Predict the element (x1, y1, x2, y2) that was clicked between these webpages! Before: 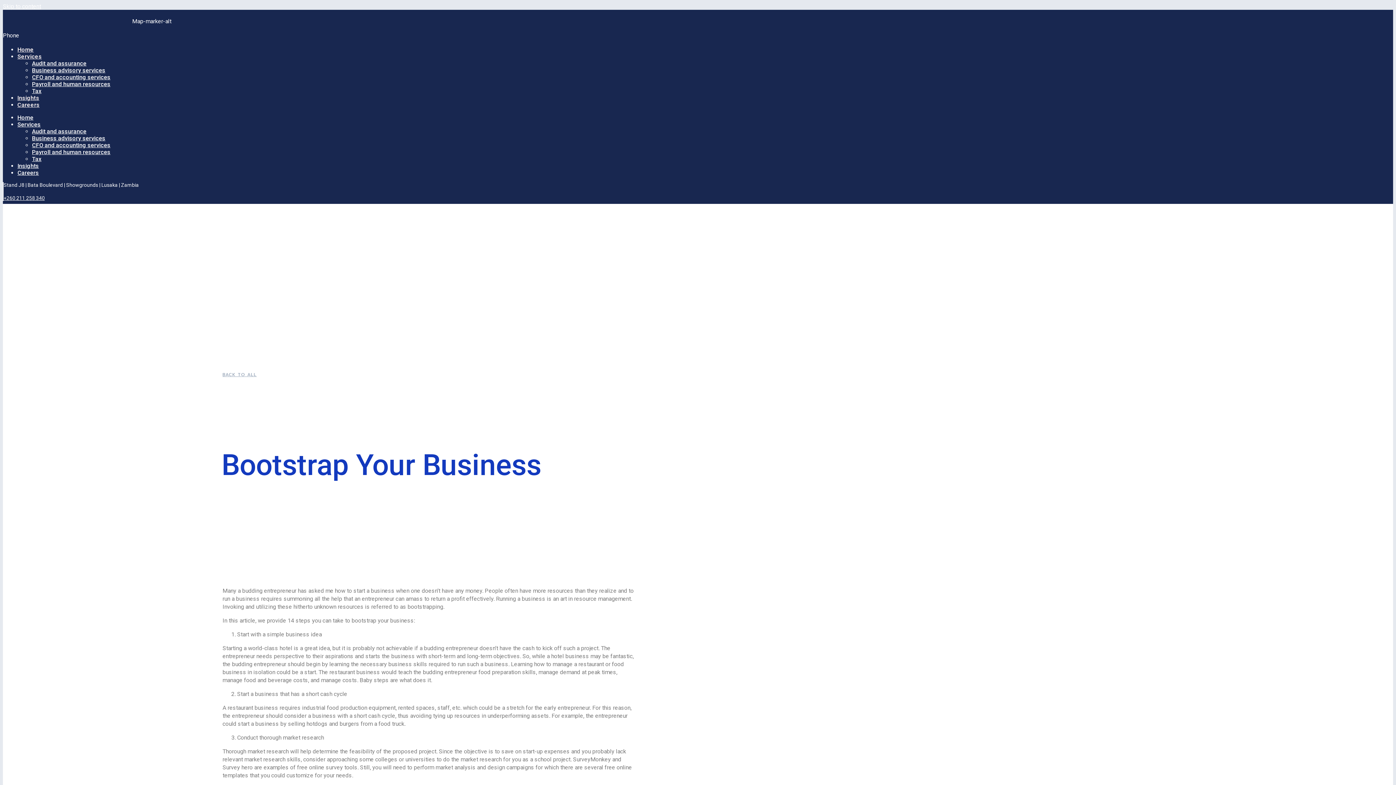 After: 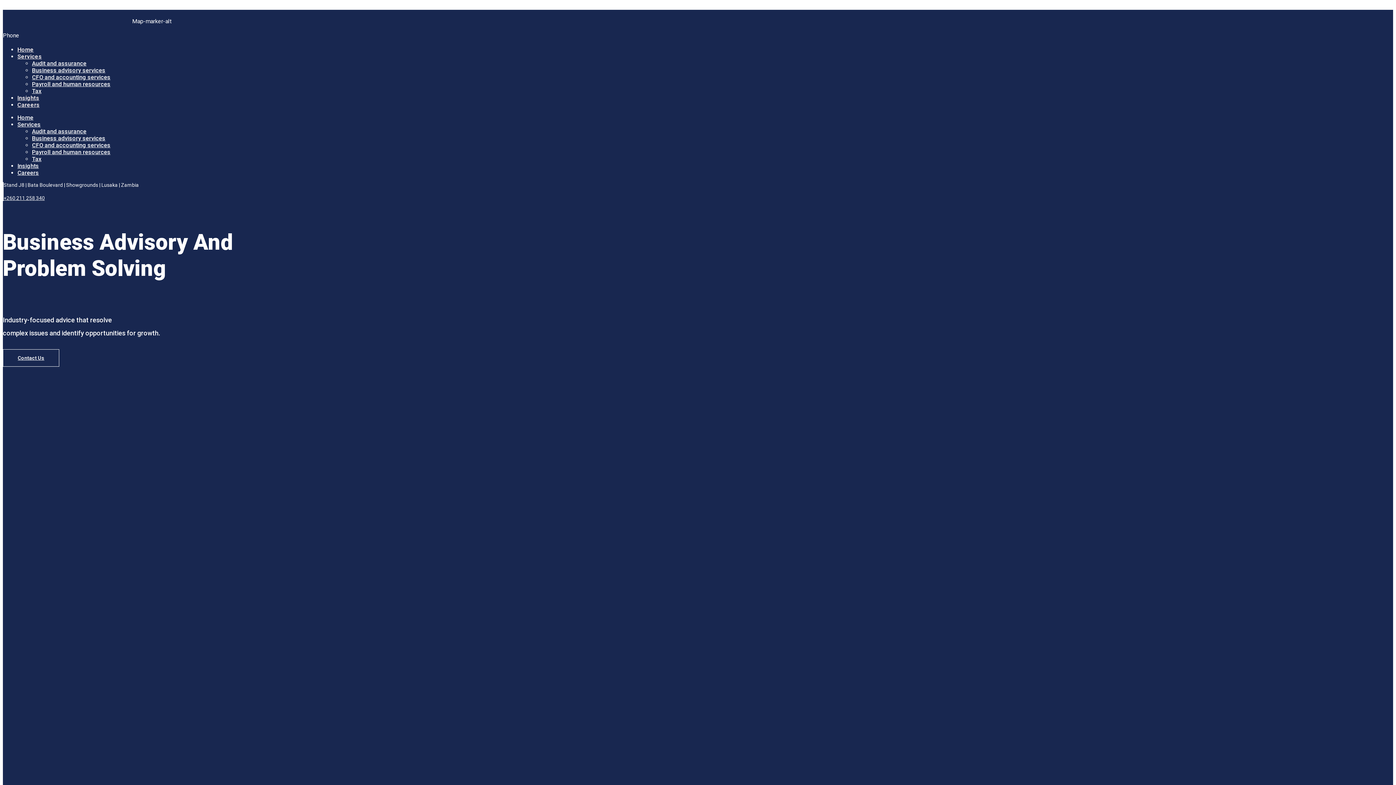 Action: label: Business advisory services bbox: (32, 134, 105, 141)